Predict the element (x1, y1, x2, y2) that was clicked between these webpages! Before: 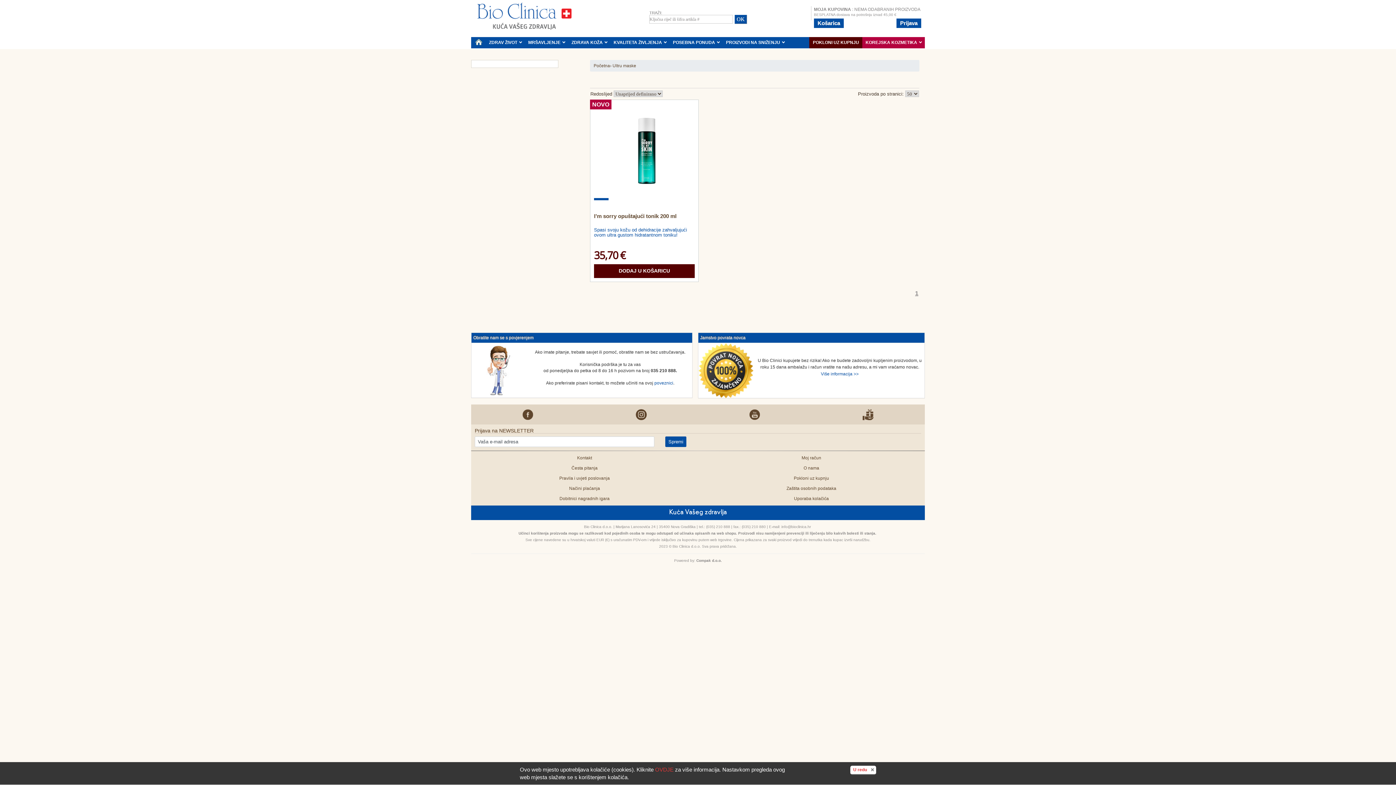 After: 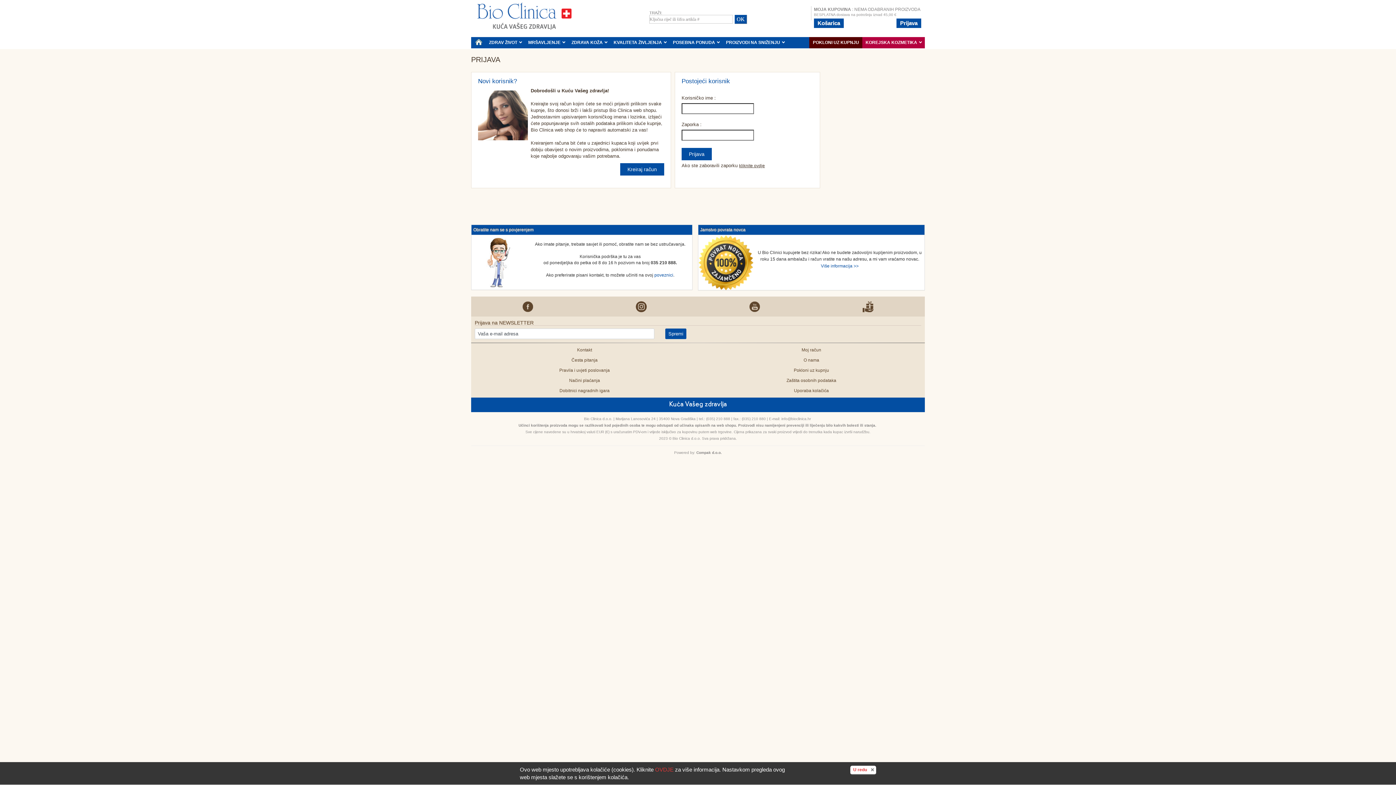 Action: bbox: (896, 18, 921, 28) label: Prijava